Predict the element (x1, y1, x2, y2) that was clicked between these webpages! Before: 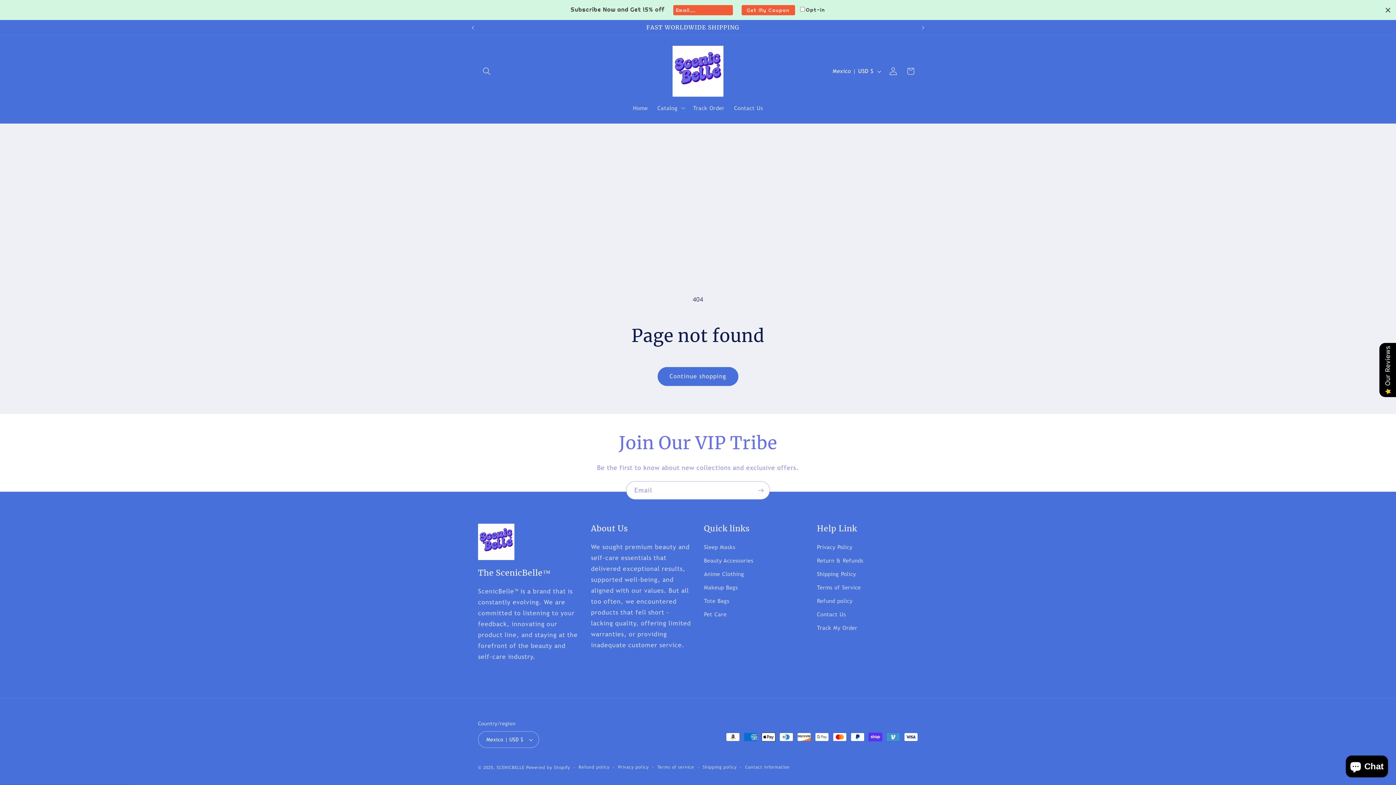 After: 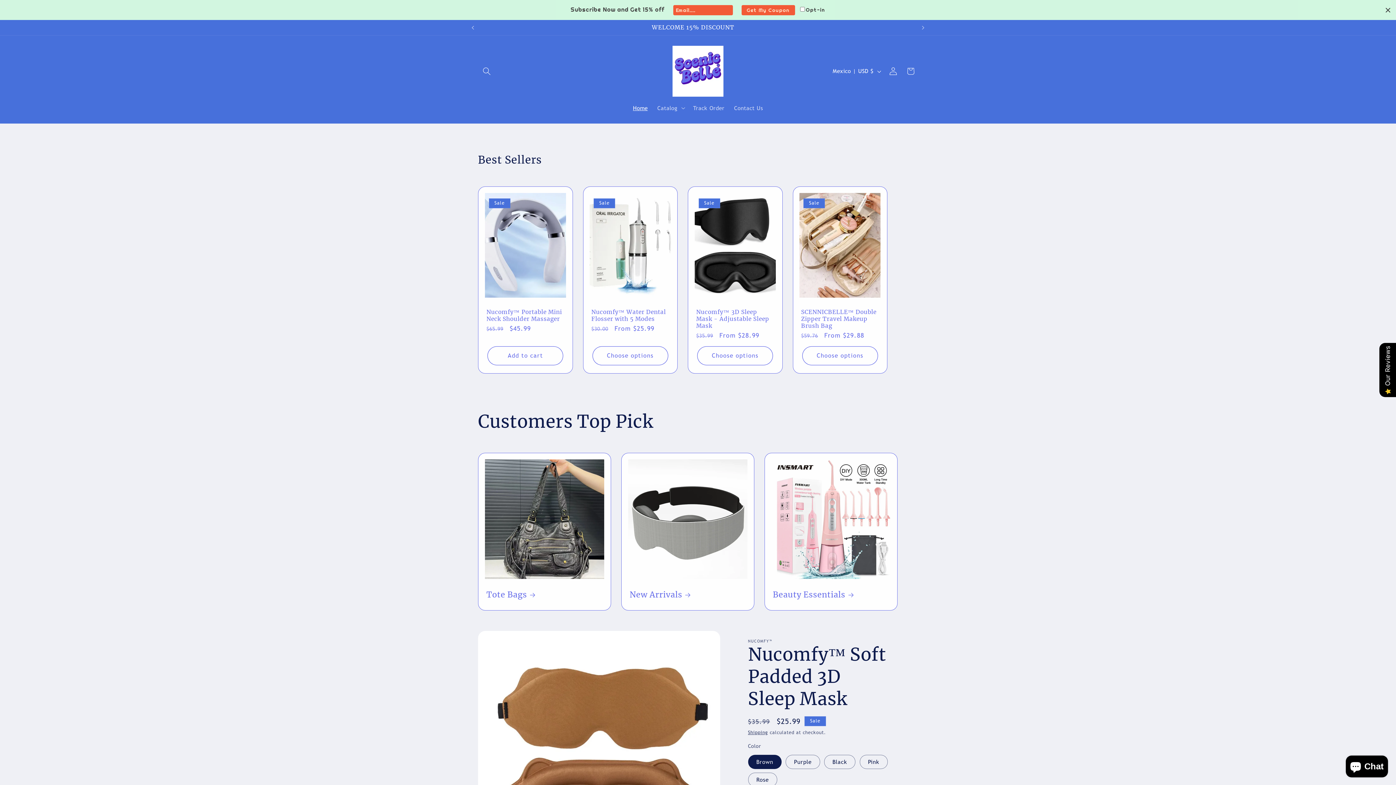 Action: bbox: (669, 42, 726, 99)